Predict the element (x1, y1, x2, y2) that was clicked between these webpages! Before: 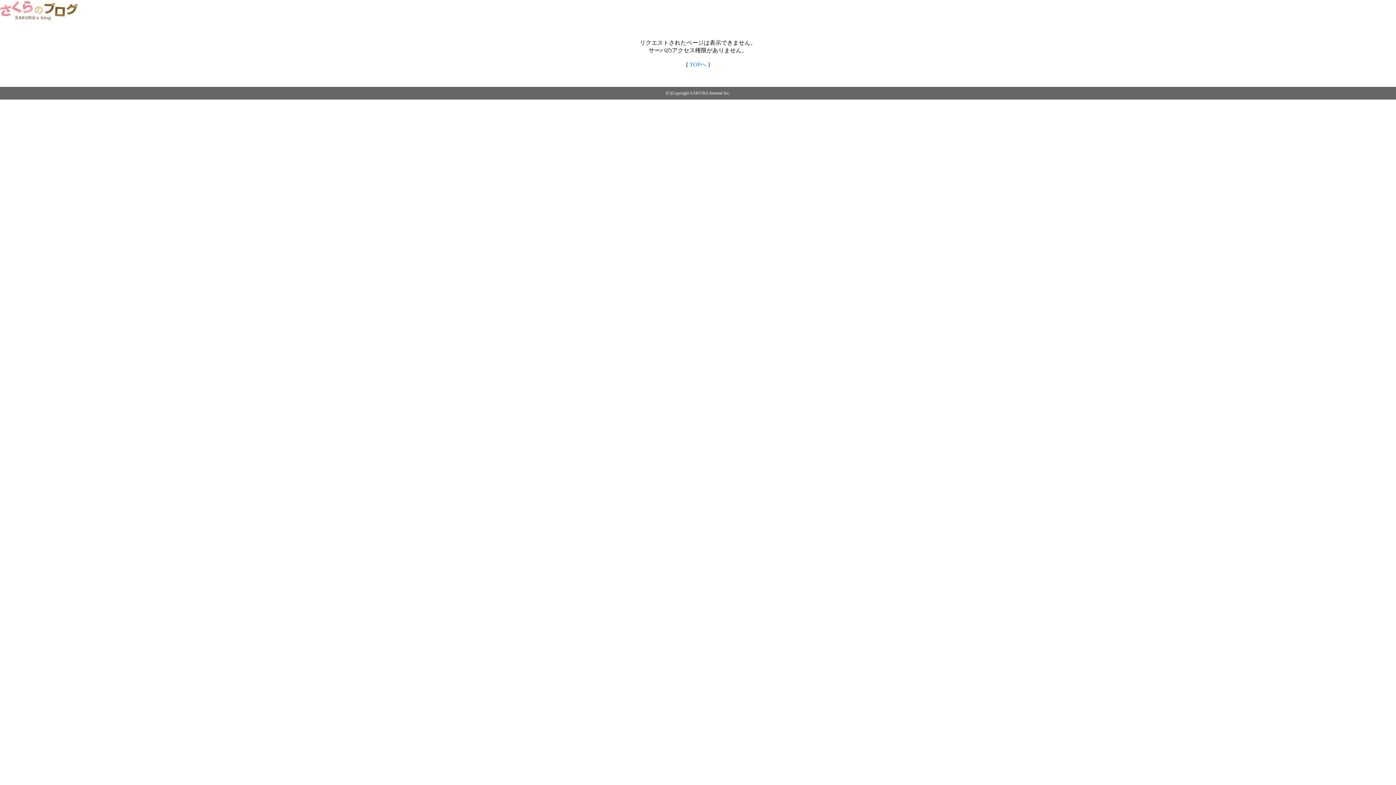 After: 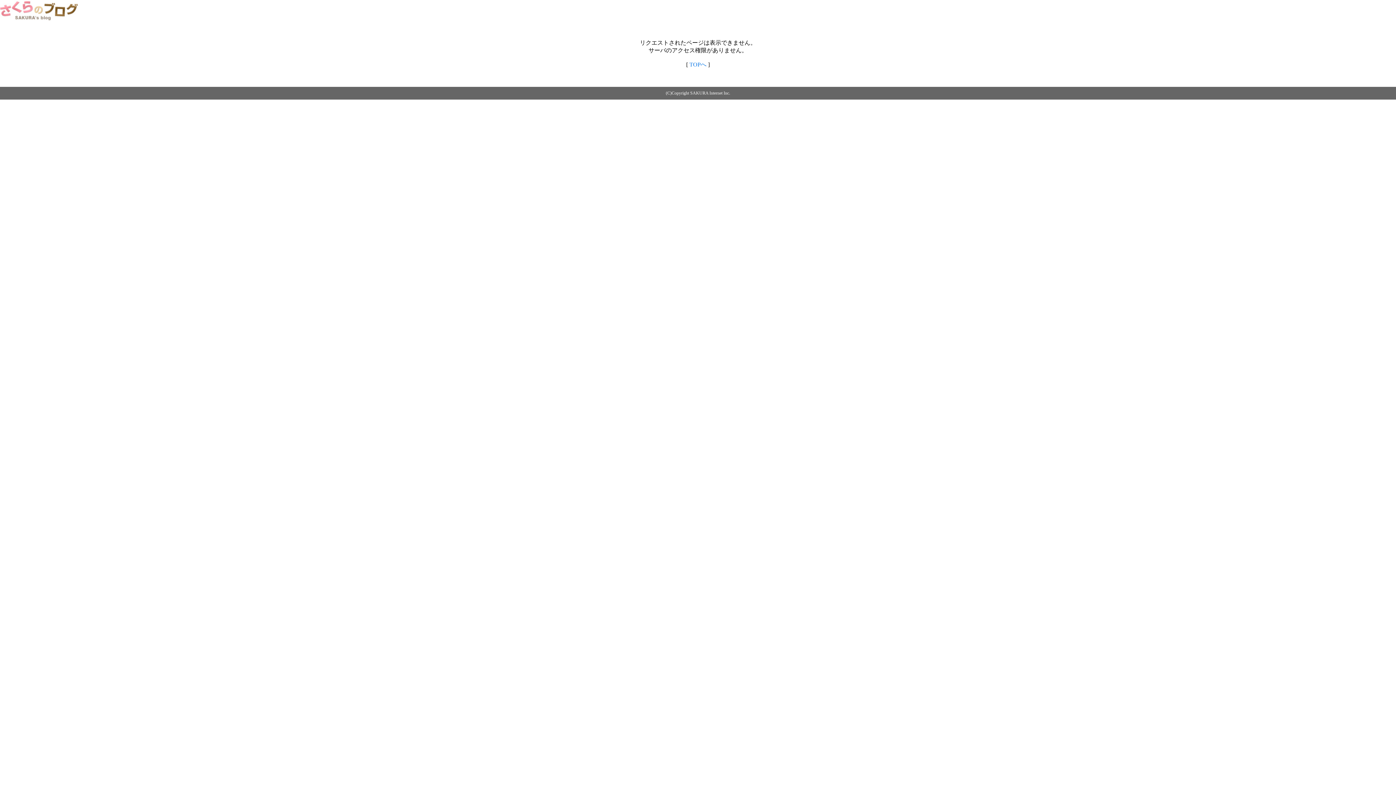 Action: label: TOPへ bbox: (689, 61, 706, 67)